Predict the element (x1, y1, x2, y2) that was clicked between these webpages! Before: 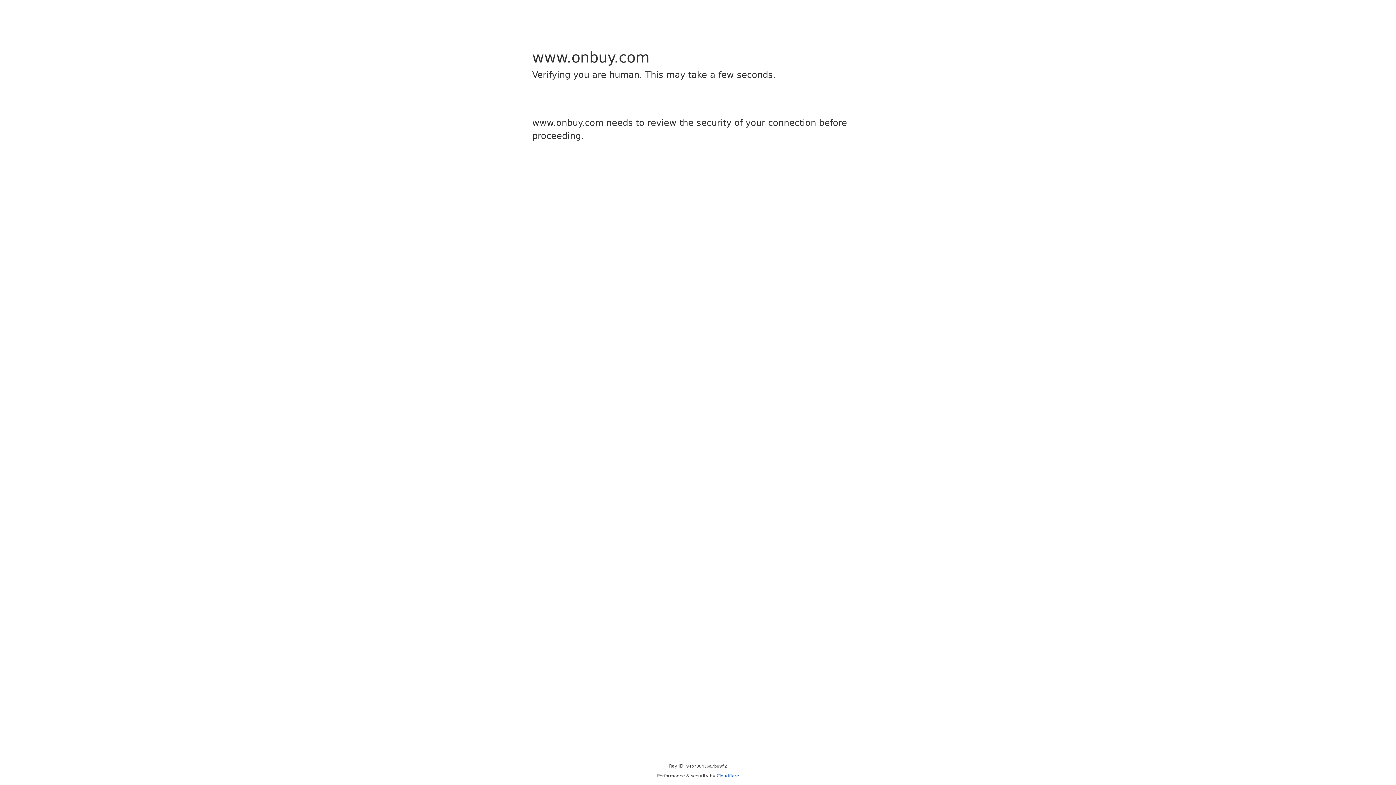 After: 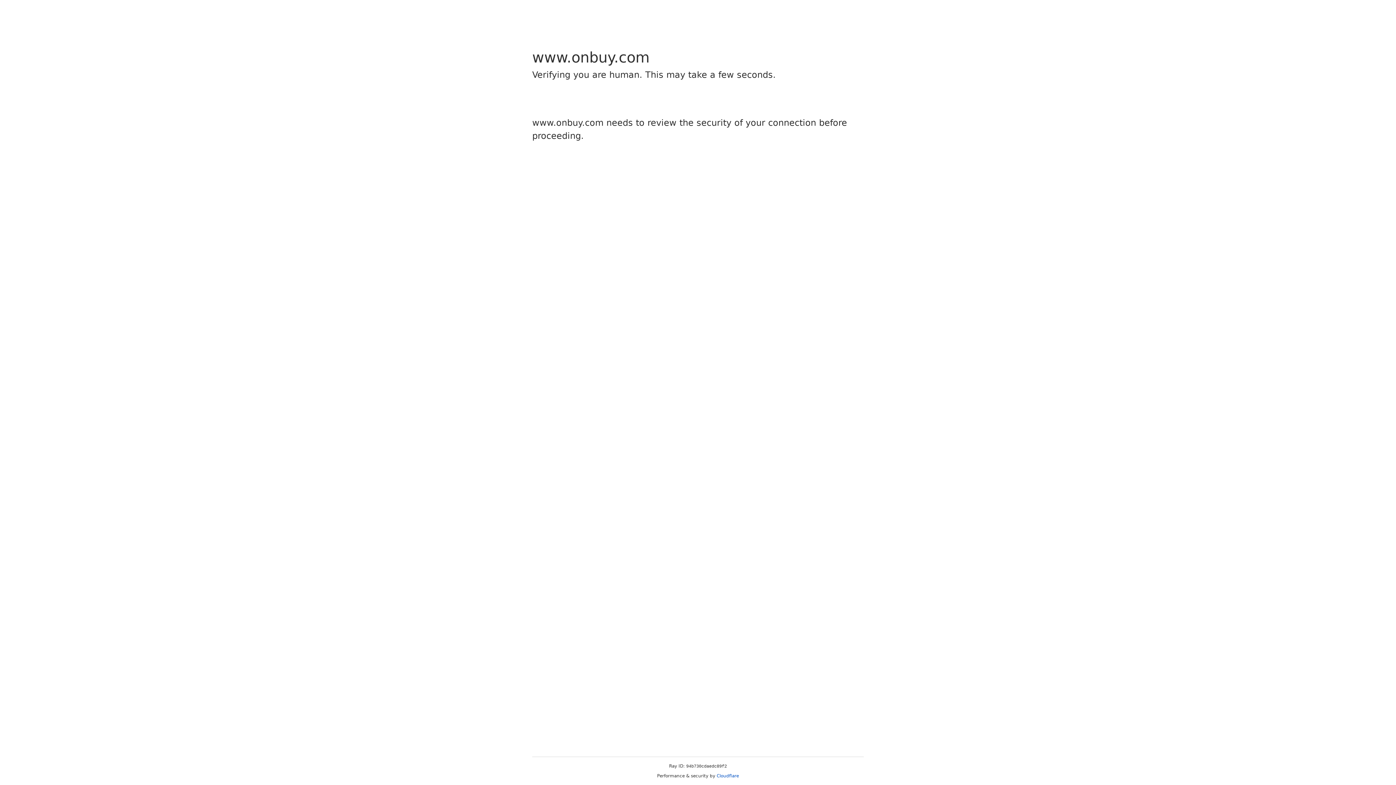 Action: bbox: (716, 773, 739, 778) label: Cloudflare